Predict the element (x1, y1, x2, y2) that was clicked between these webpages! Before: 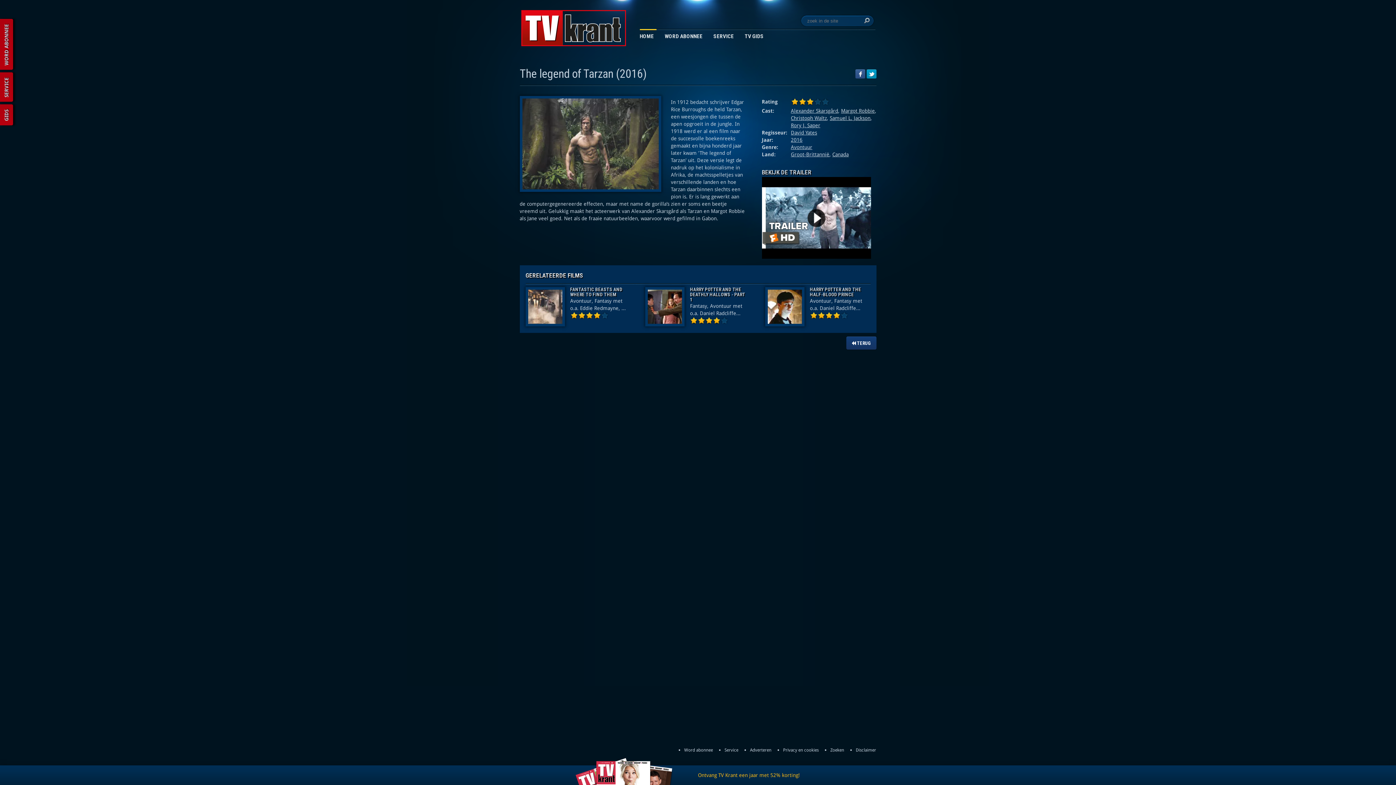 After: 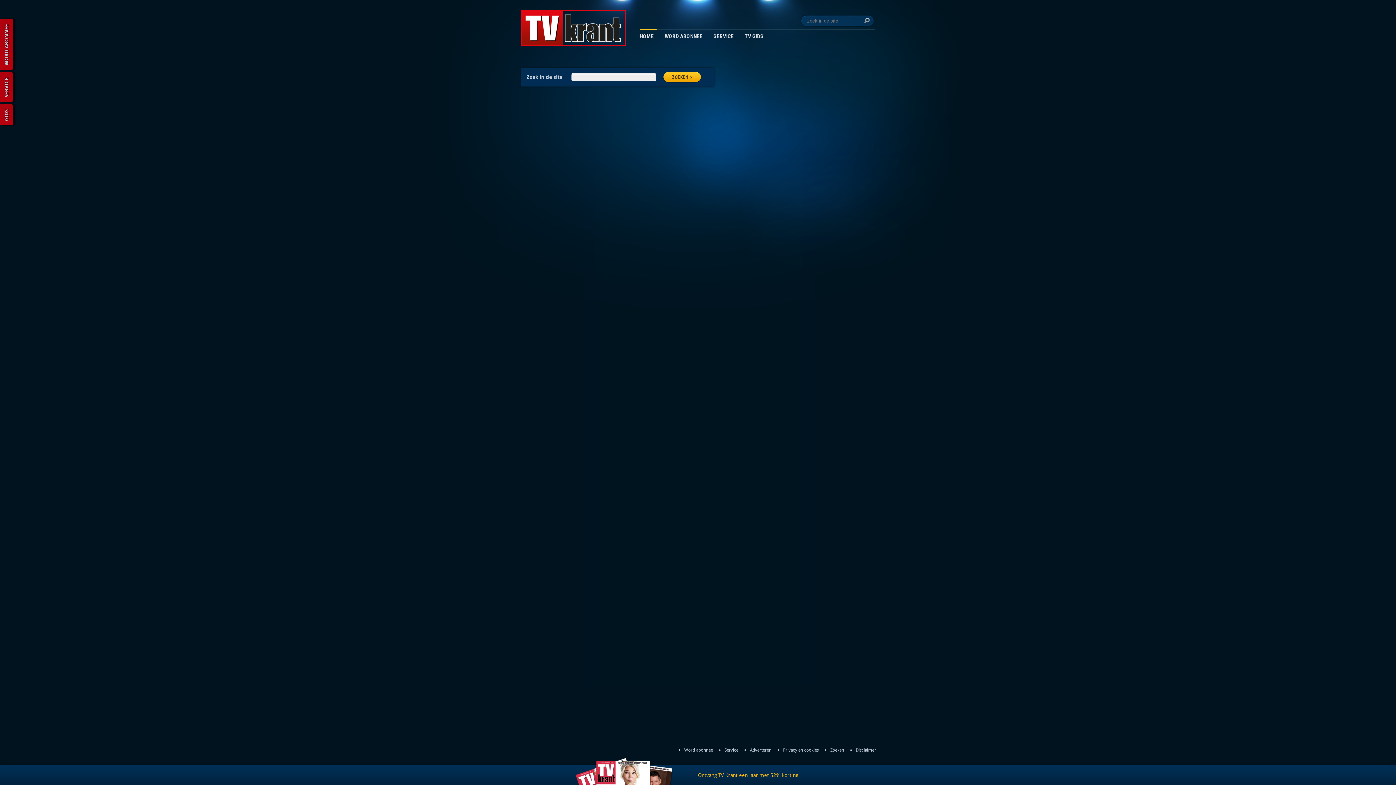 Action: label: Zoeken bbox: (830, 747, 844, 753)